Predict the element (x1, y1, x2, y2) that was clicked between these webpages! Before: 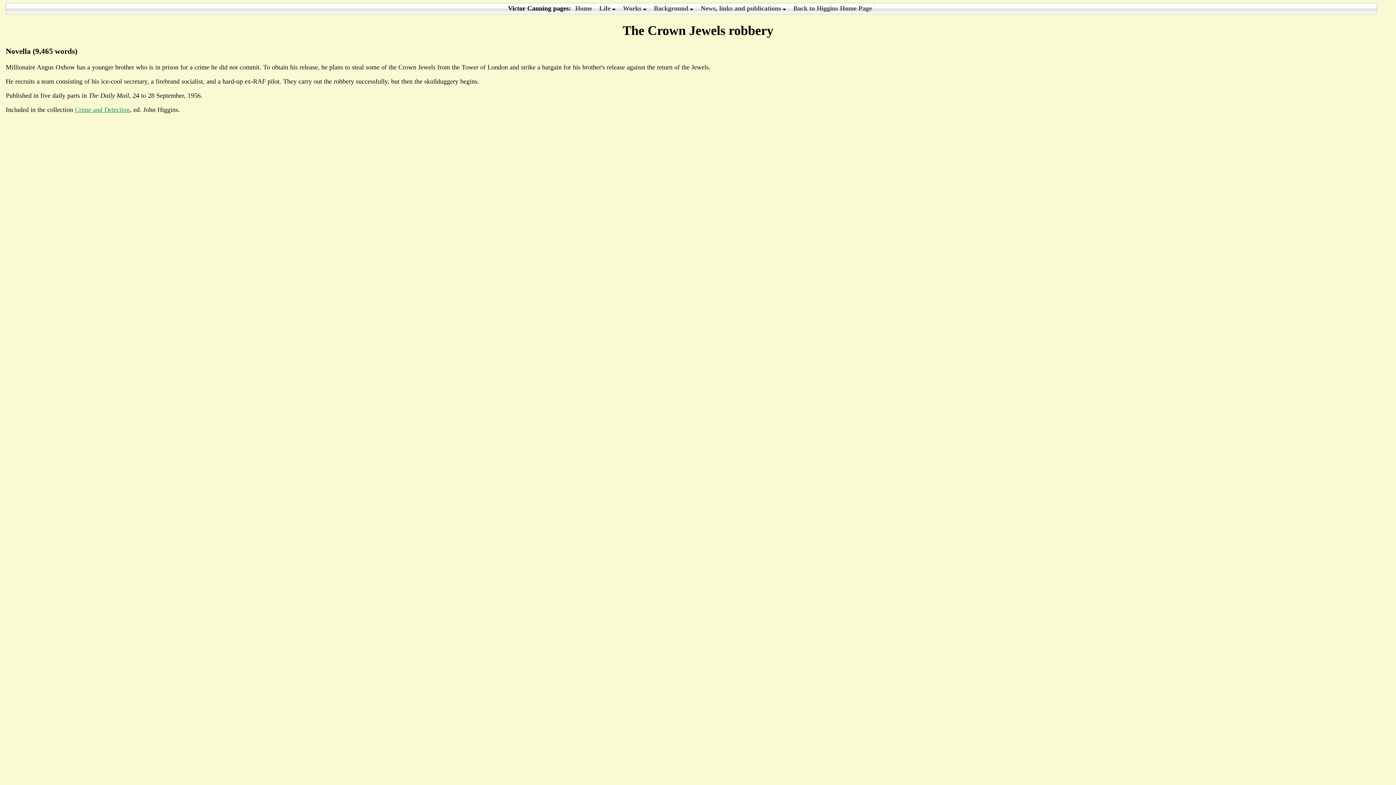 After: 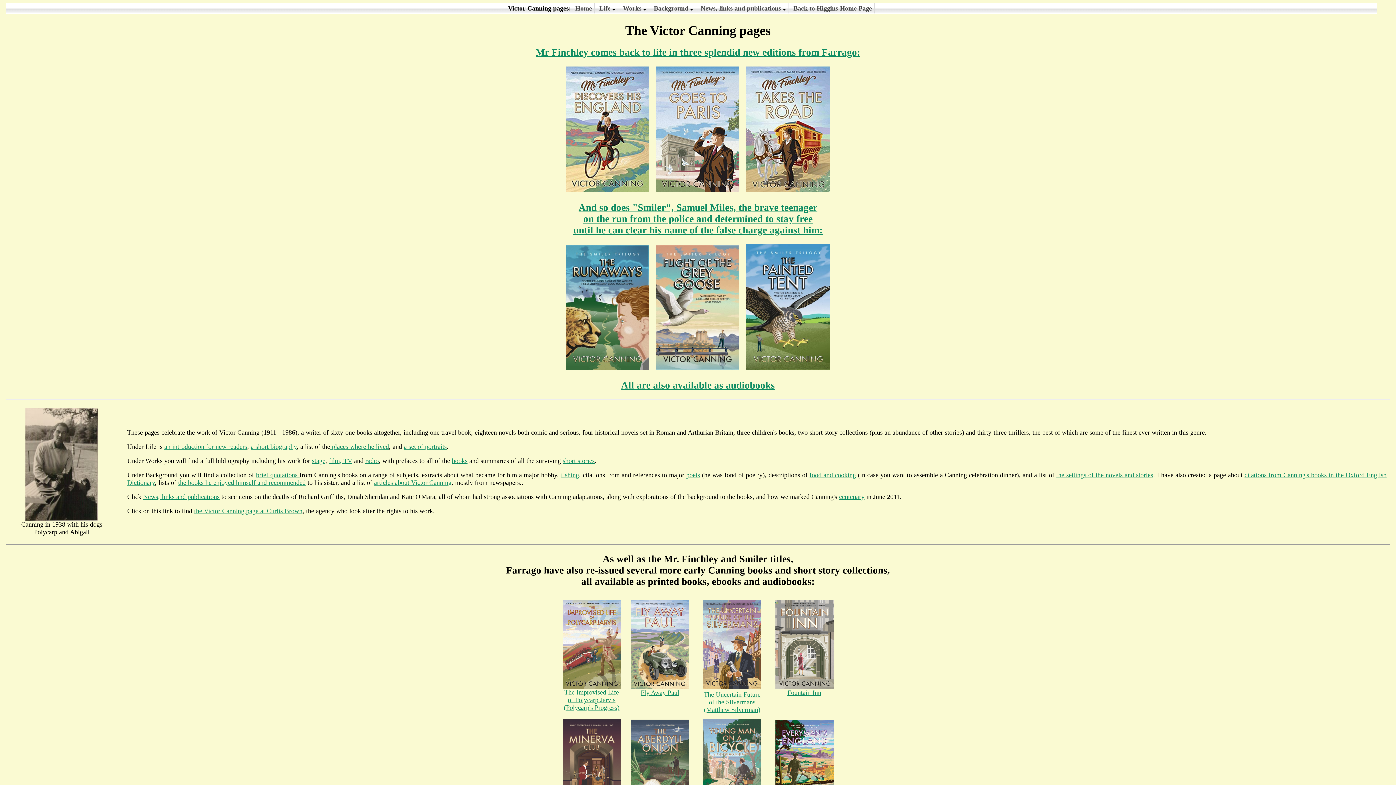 Action: bbox: (572, 3, 595, 13) label: Home